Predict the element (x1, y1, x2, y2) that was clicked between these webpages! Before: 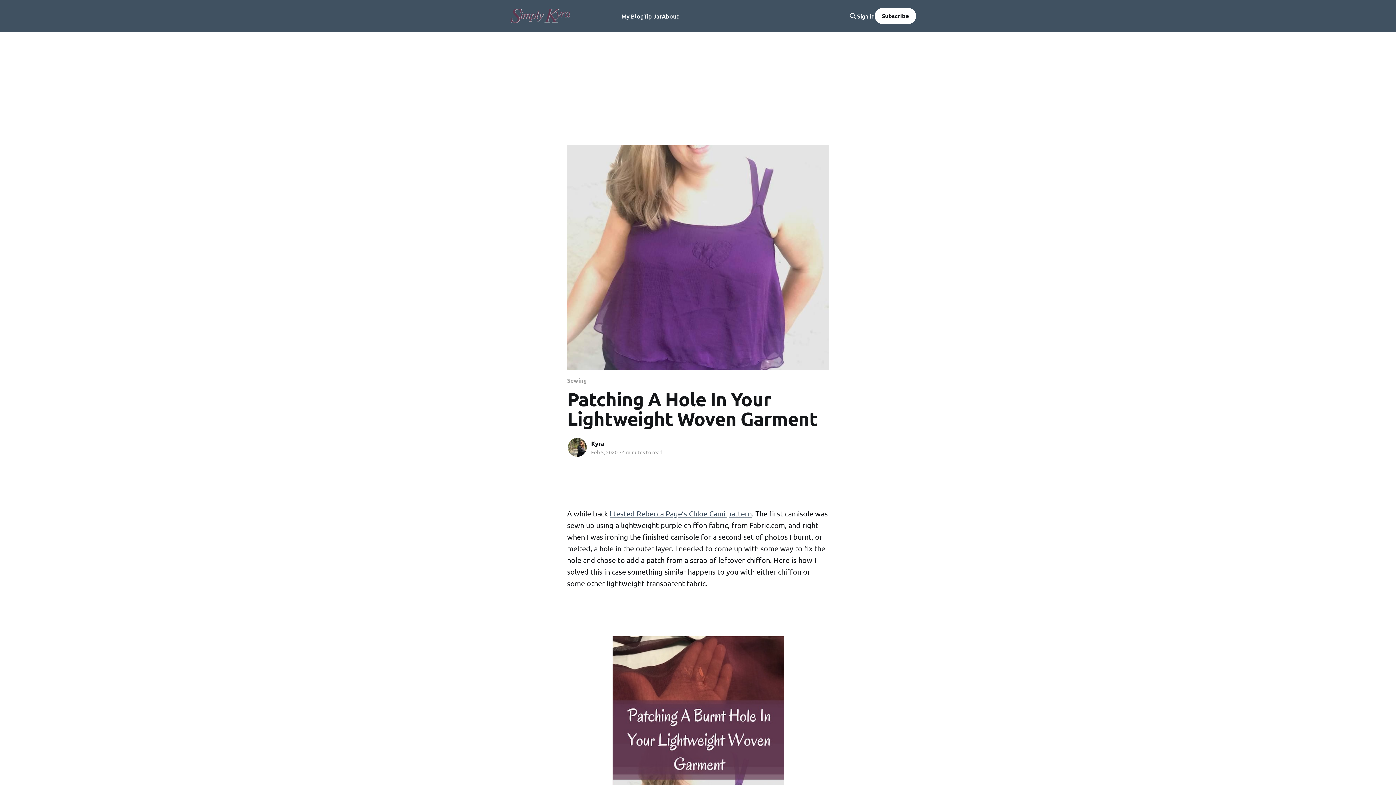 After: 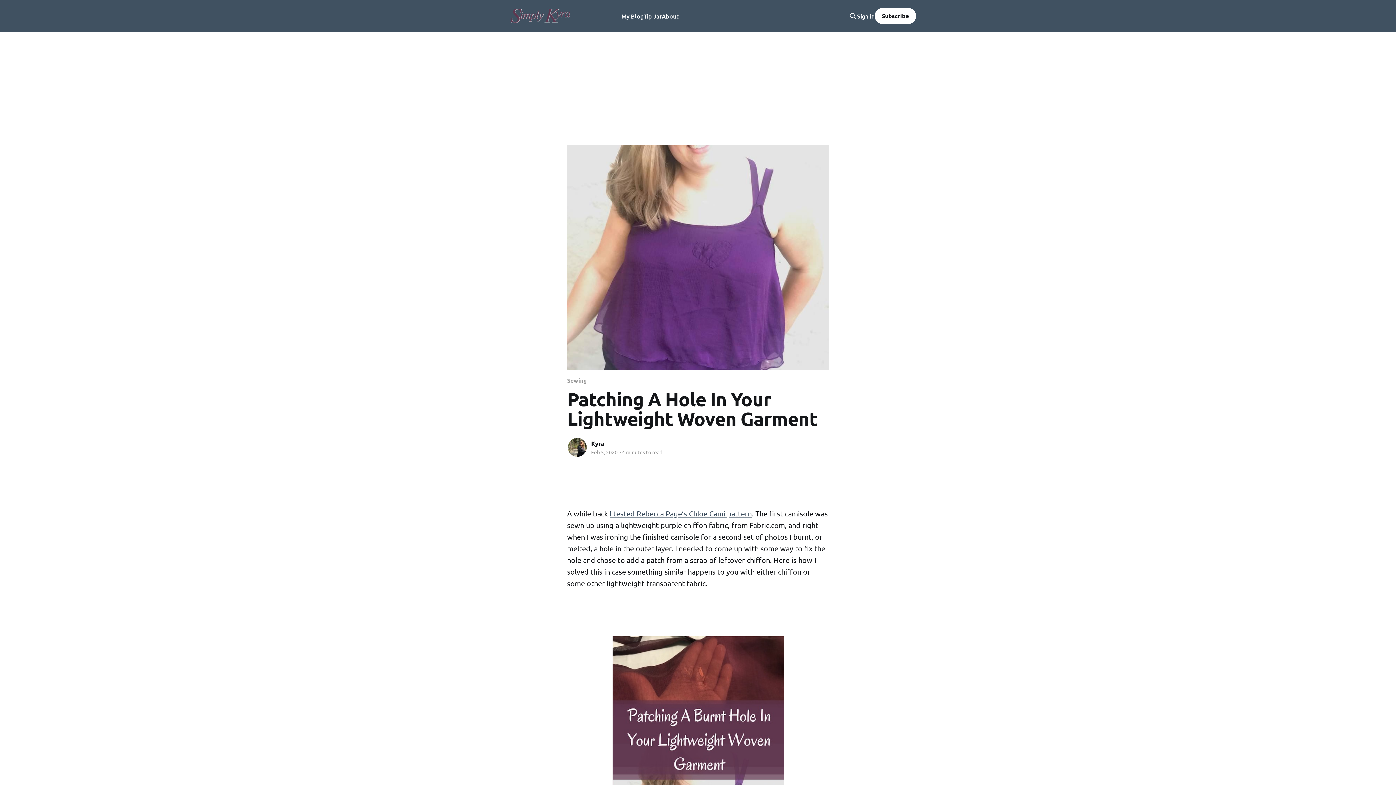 Action: bbox: (857, 12, 874, 19) label: Sign in